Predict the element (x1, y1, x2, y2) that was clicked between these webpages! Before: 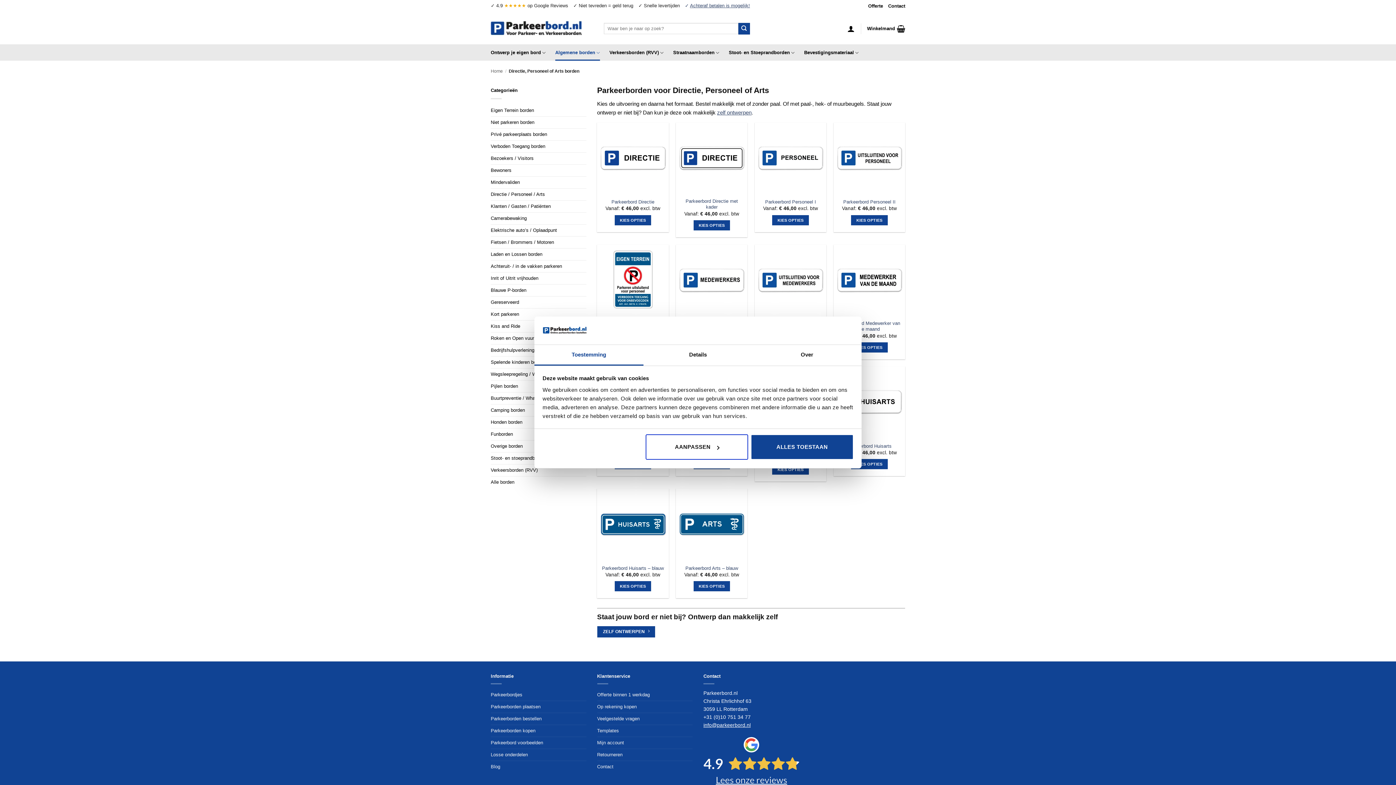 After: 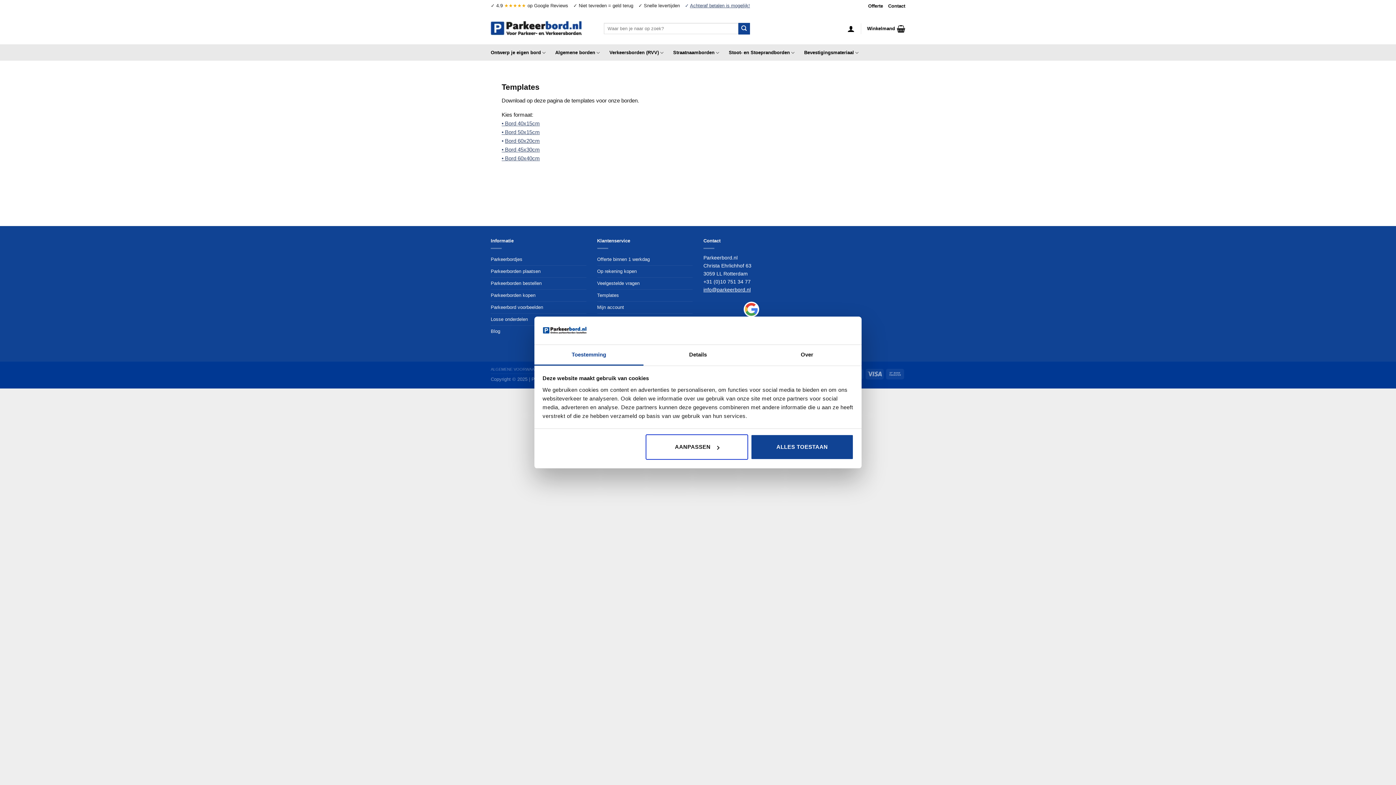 Action: label: Templates bbox: (597, 725, 619, 736)